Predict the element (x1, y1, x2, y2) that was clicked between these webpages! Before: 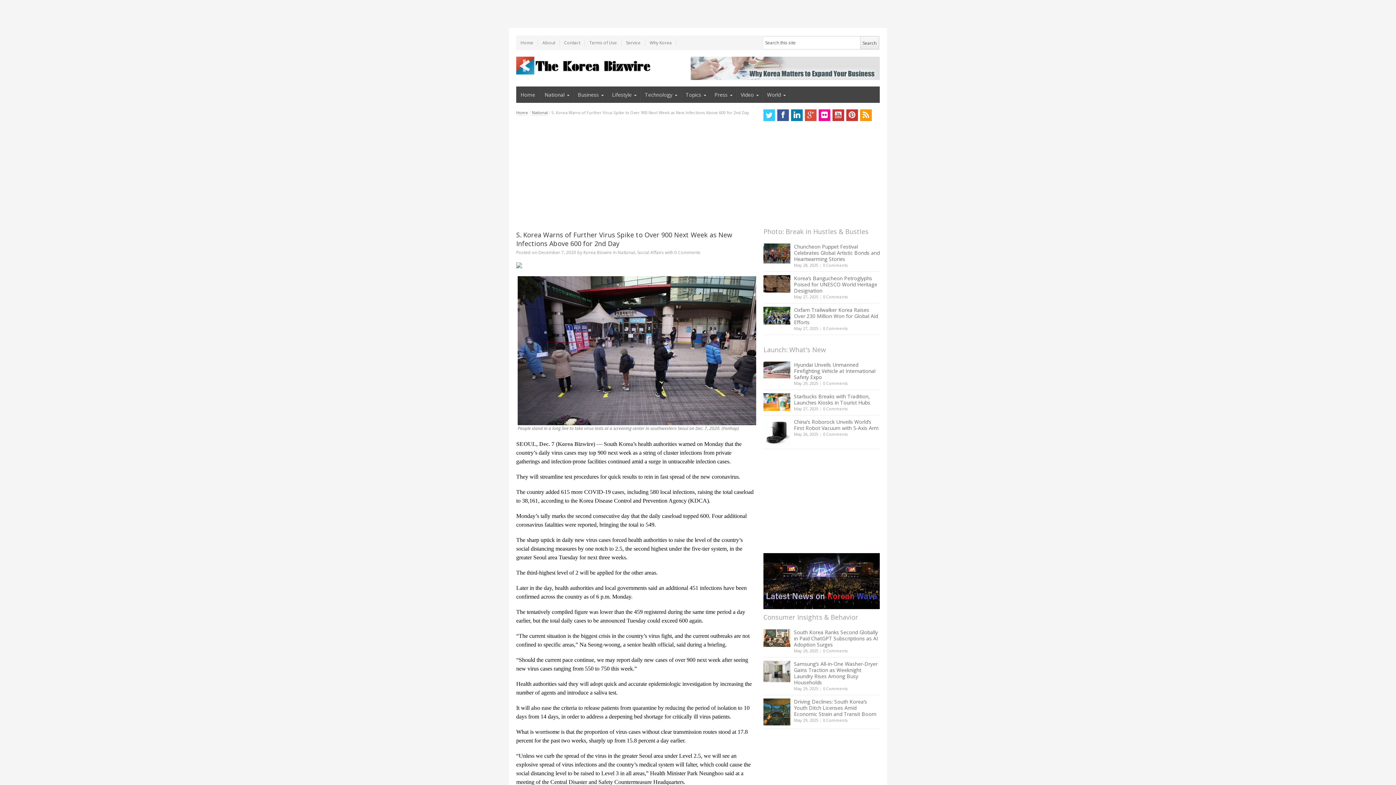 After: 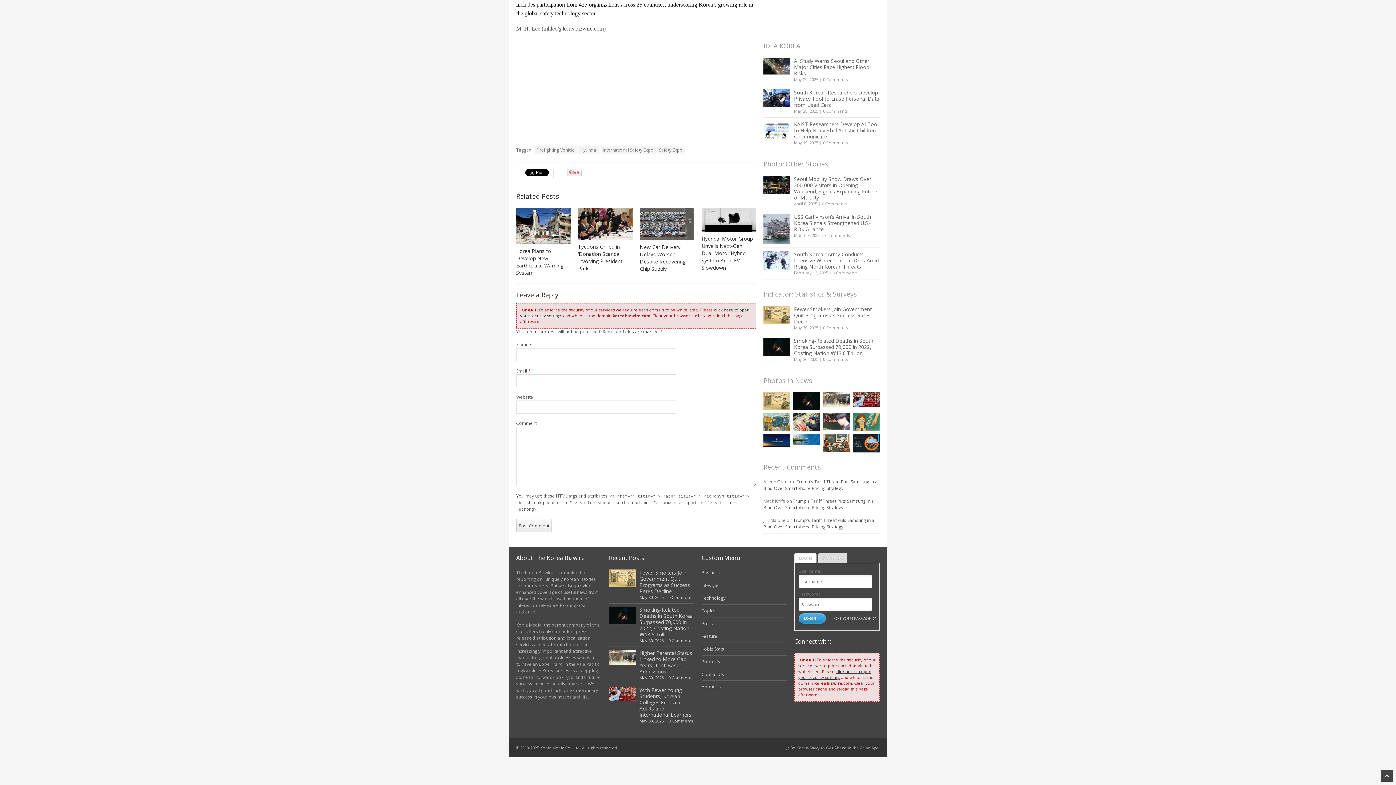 Action: bbox: (823, 380, 848, 386) label: 0 Comments